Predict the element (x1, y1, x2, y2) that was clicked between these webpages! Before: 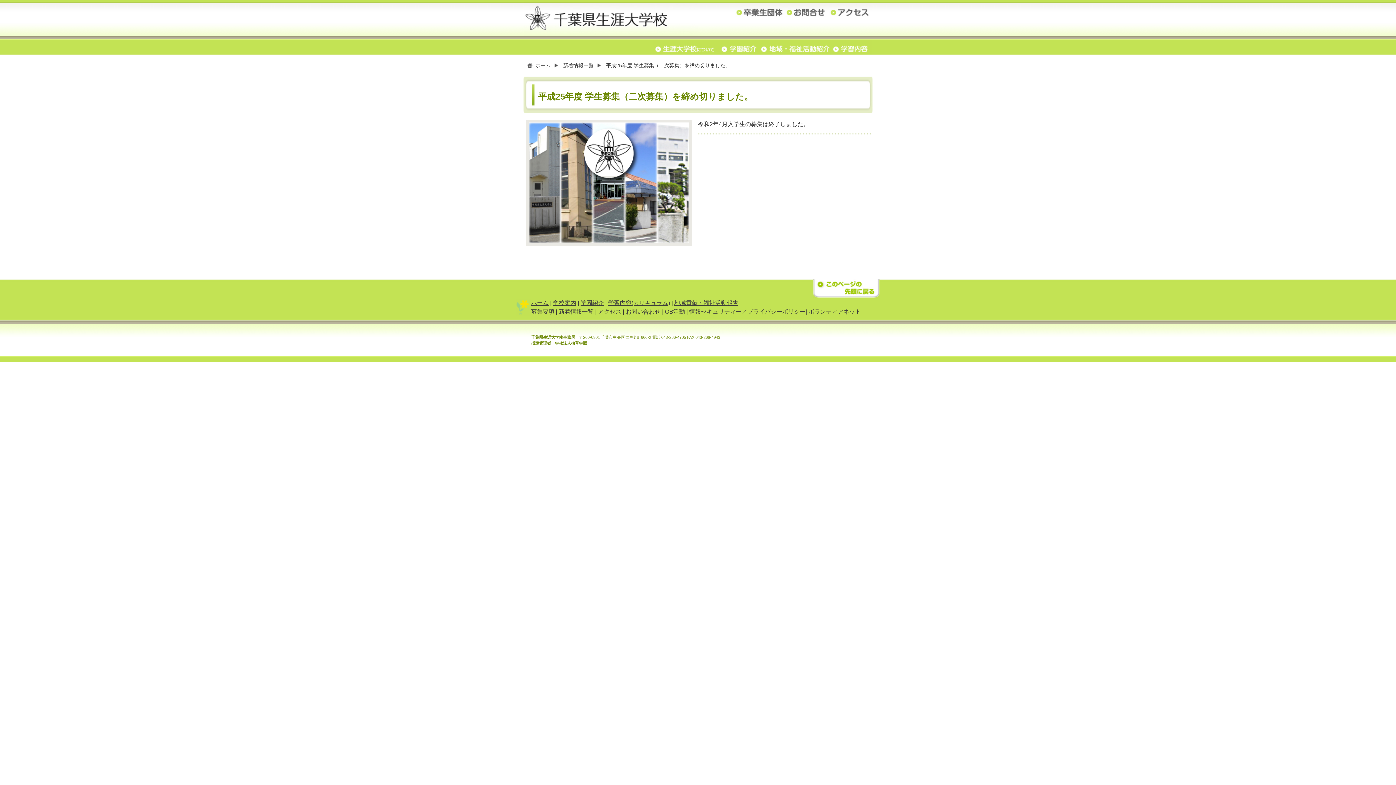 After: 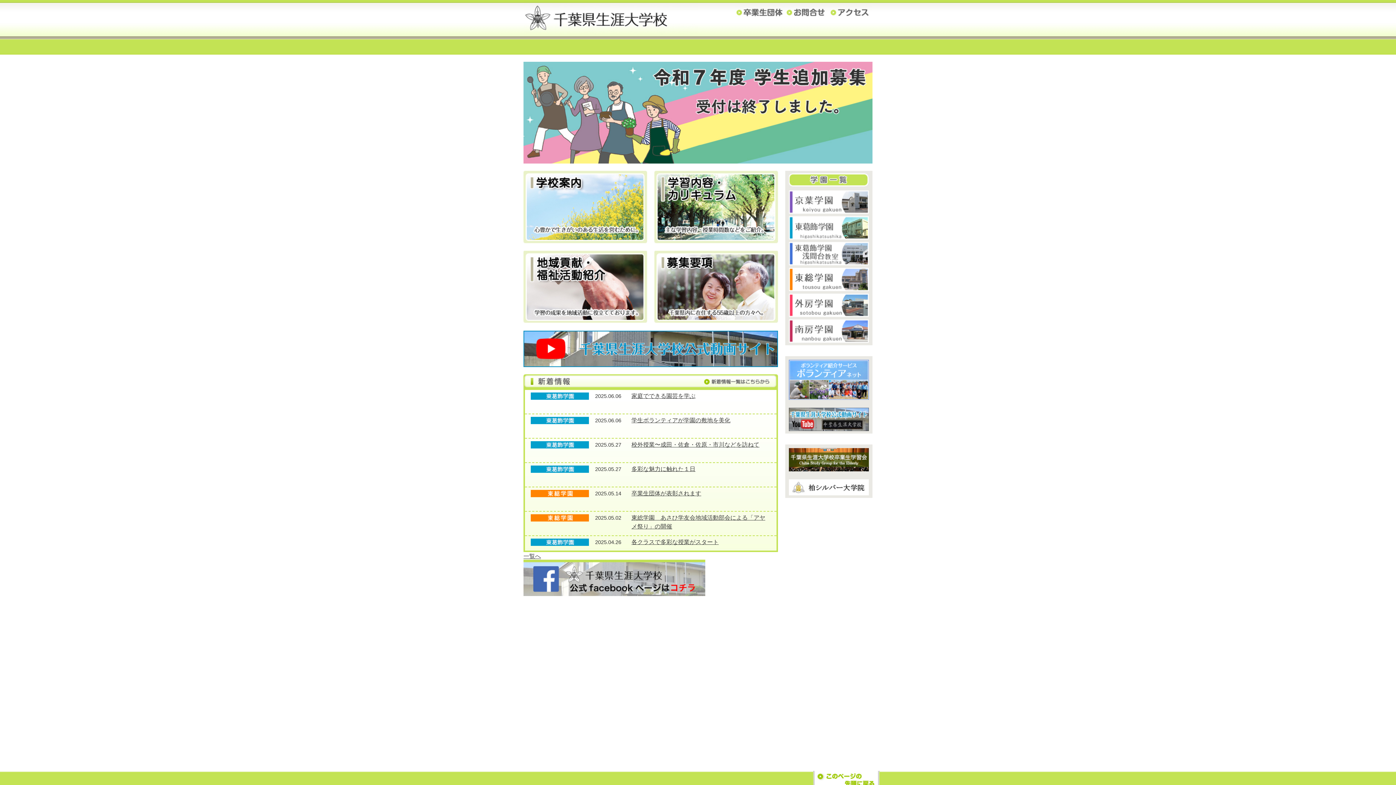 Action: bbox: (523, 31, 698, 37)